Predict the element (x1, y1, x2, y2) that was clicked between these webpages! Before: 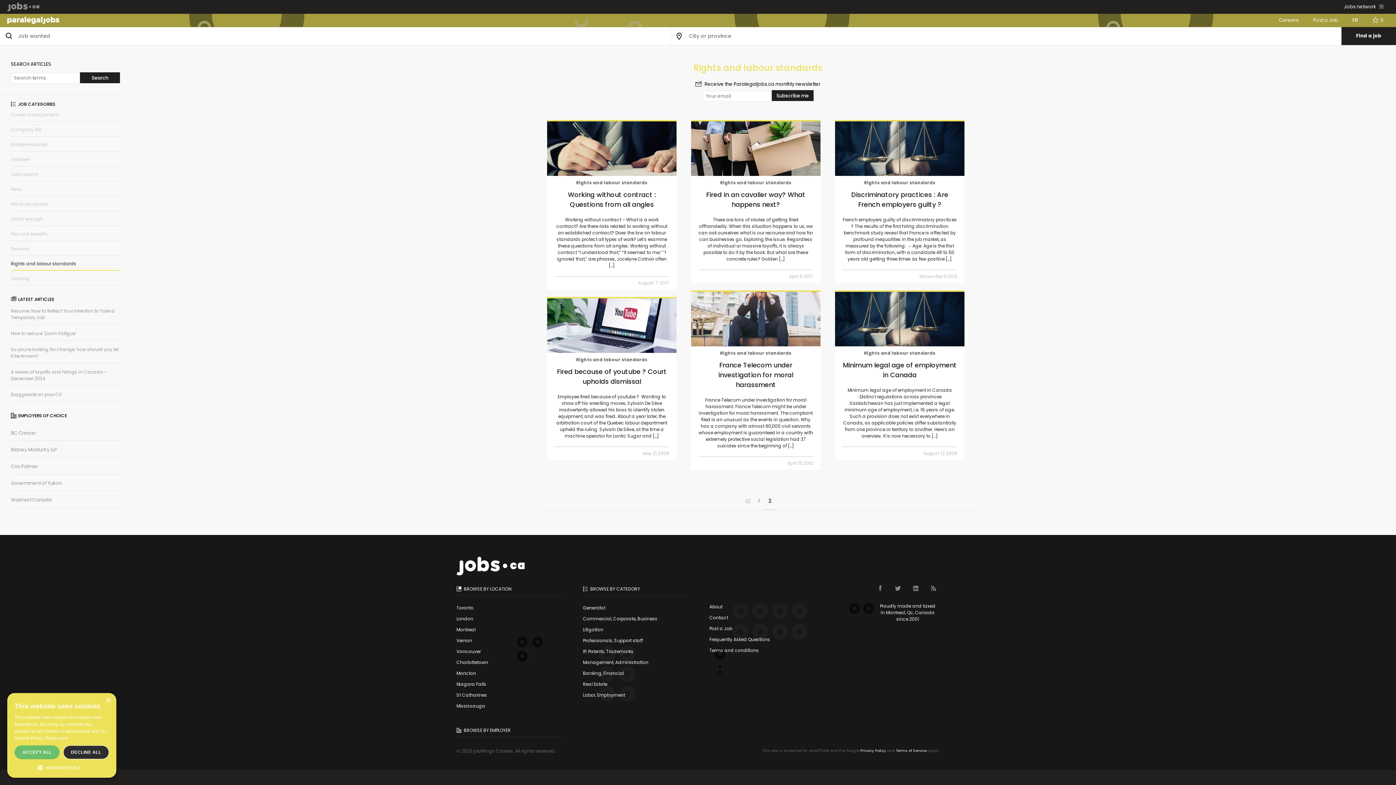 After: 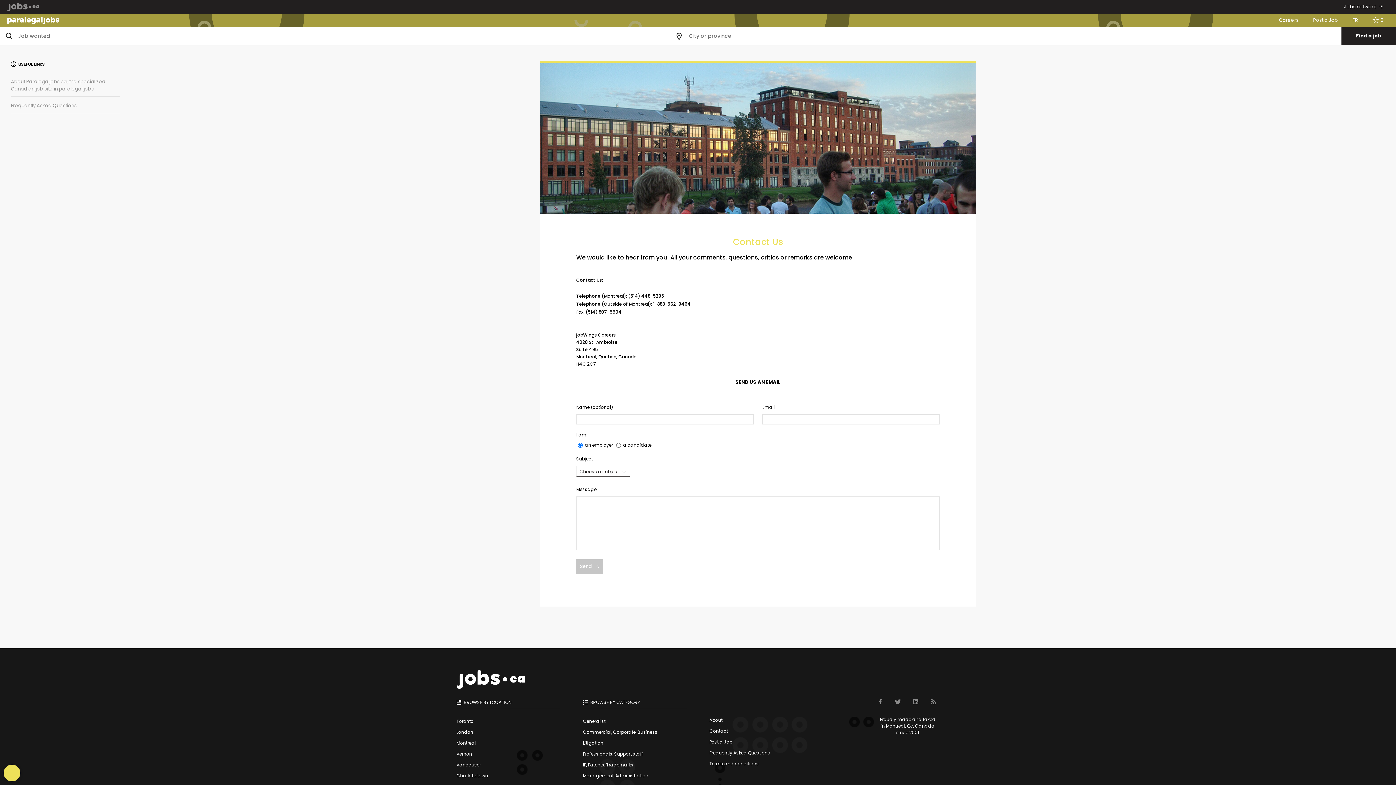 Action: label: Contact bbox: (709, 614, 728, 621)